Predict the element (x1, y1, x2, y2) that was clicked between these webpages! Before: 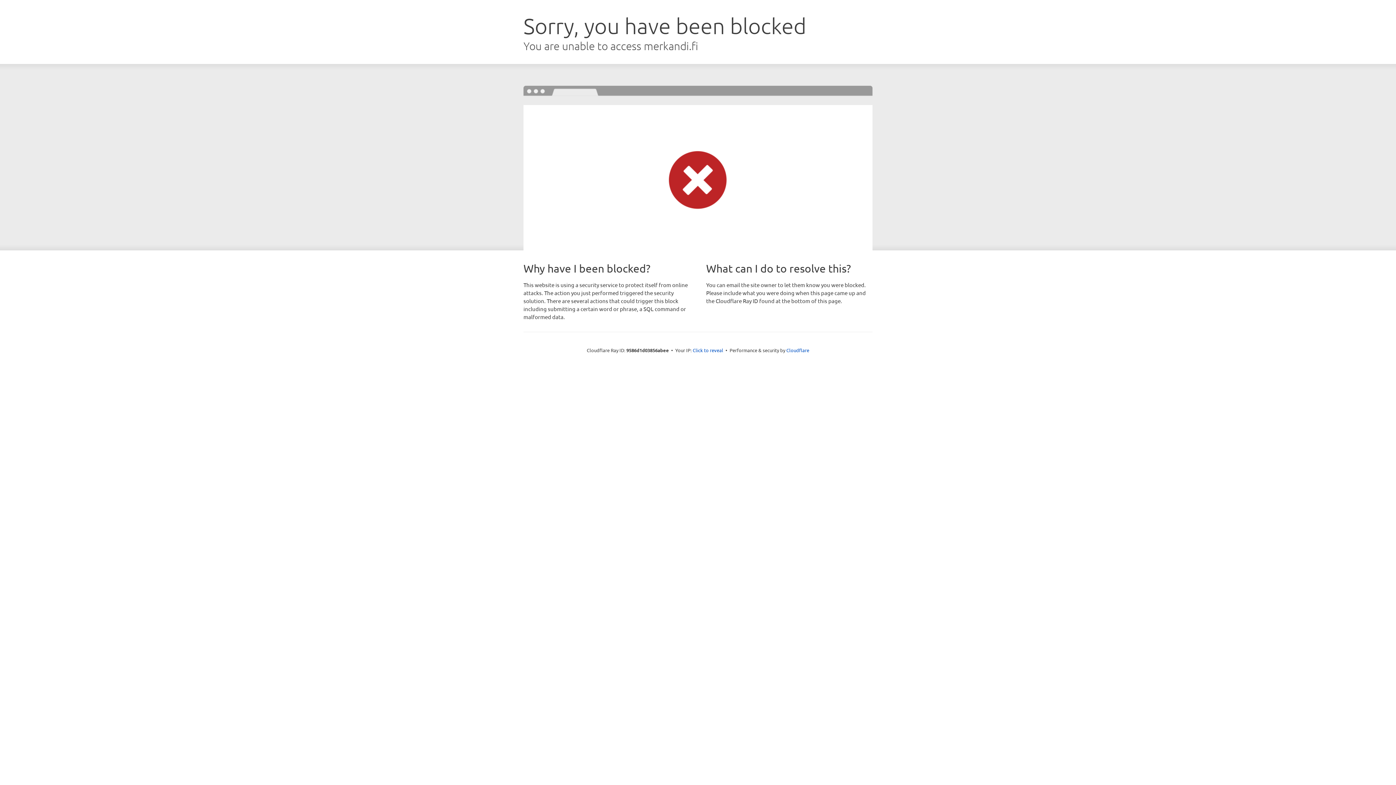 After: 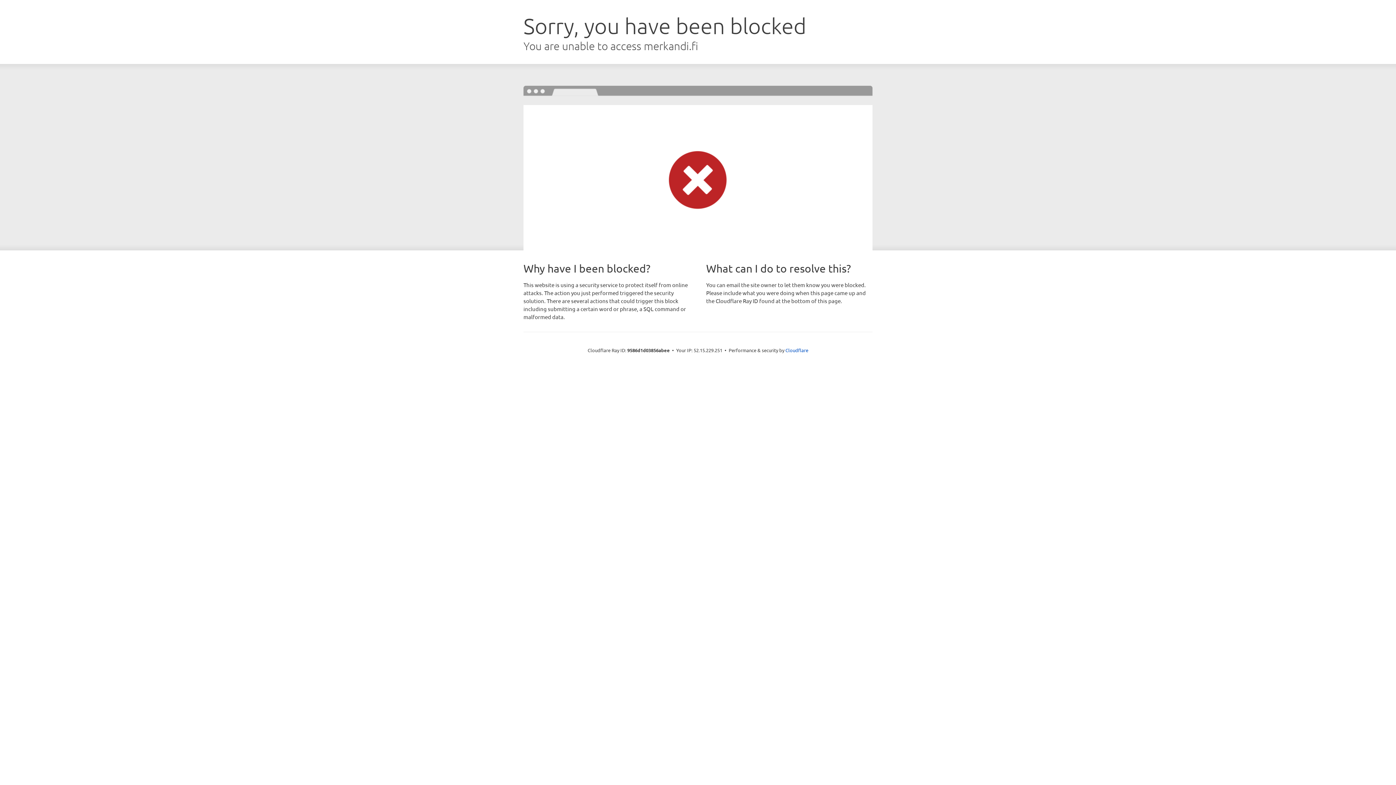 Action: label: Click to reveal bbox: (692, 346, 723, 353)